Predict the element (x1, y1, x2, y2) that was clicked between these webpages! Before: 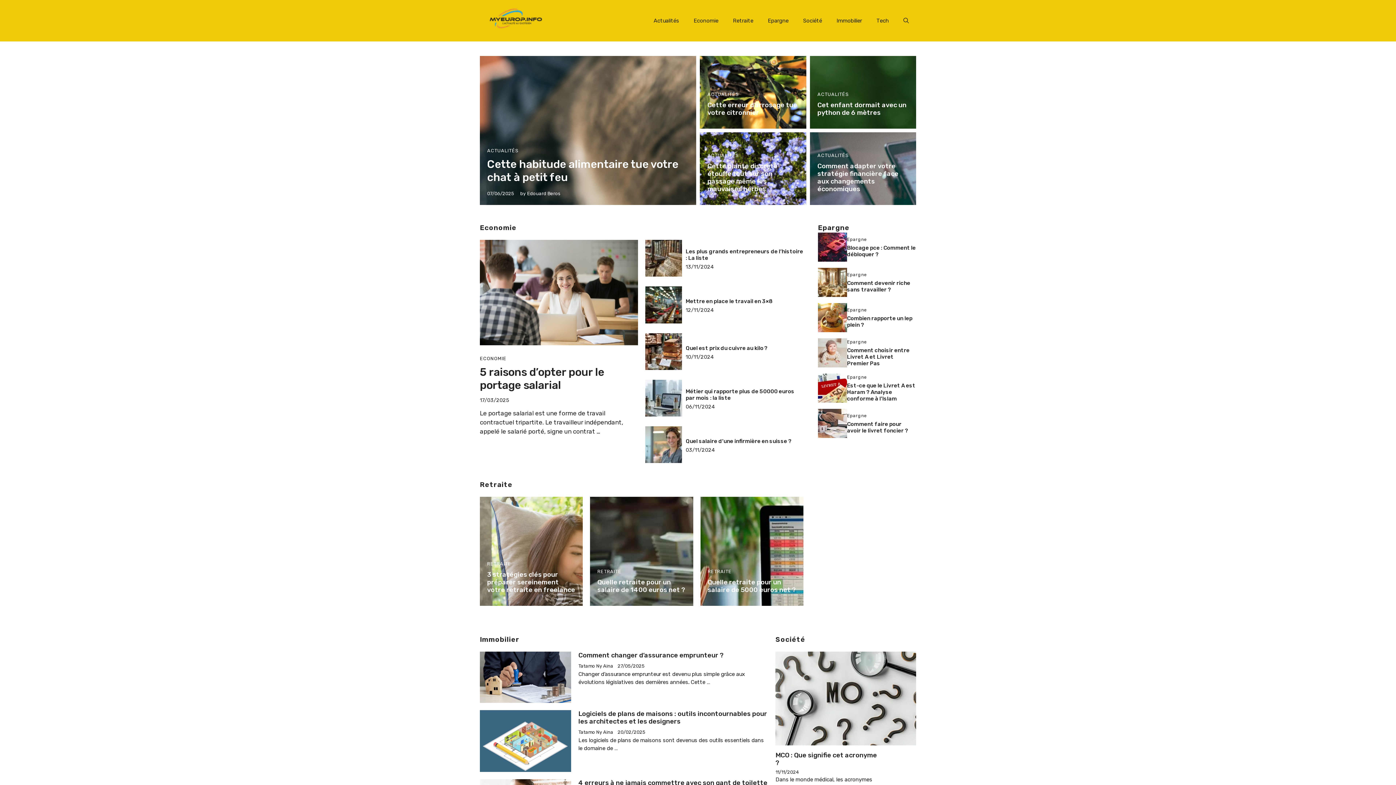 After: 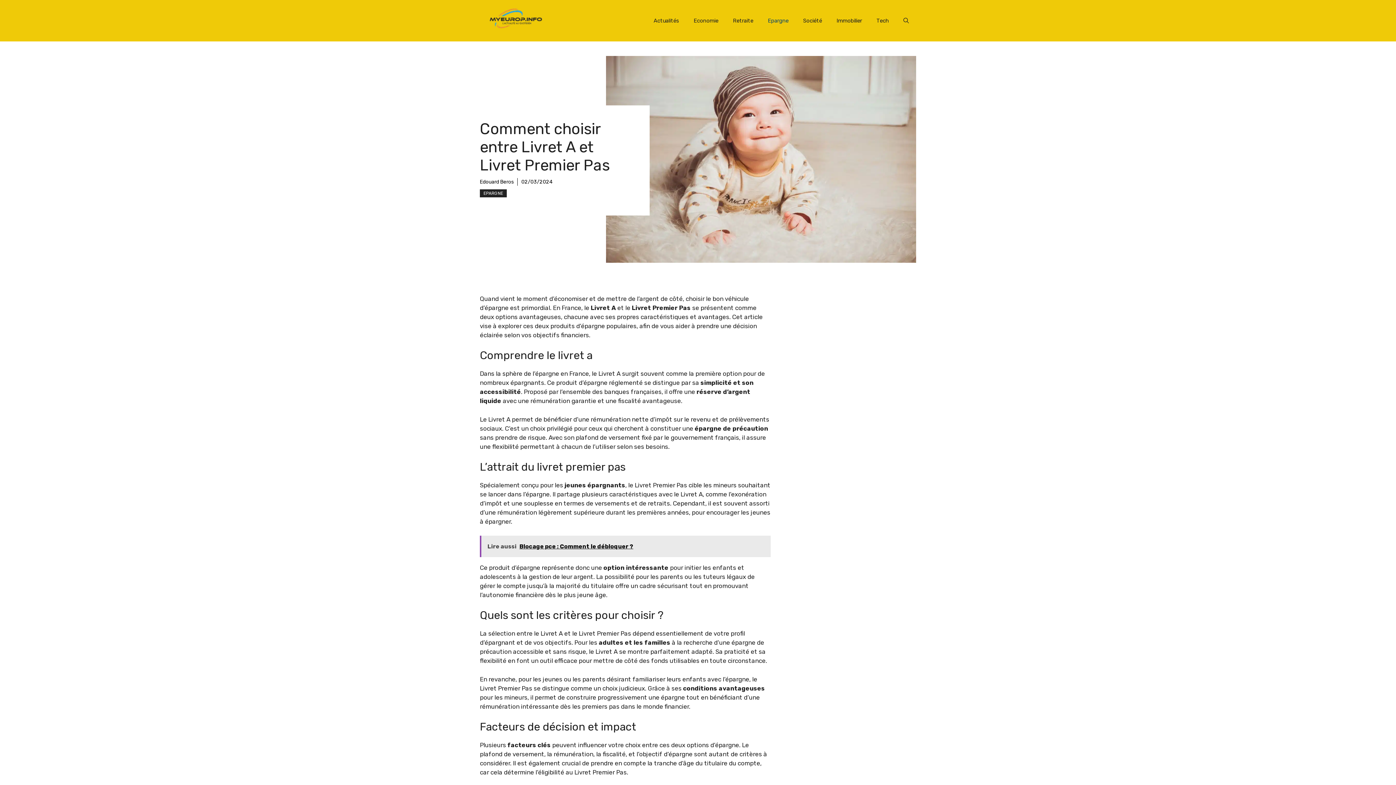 Action: bbox: (847, 347, 909, 366) label: Comment choisir entre Livret A et Livret Premier Pas